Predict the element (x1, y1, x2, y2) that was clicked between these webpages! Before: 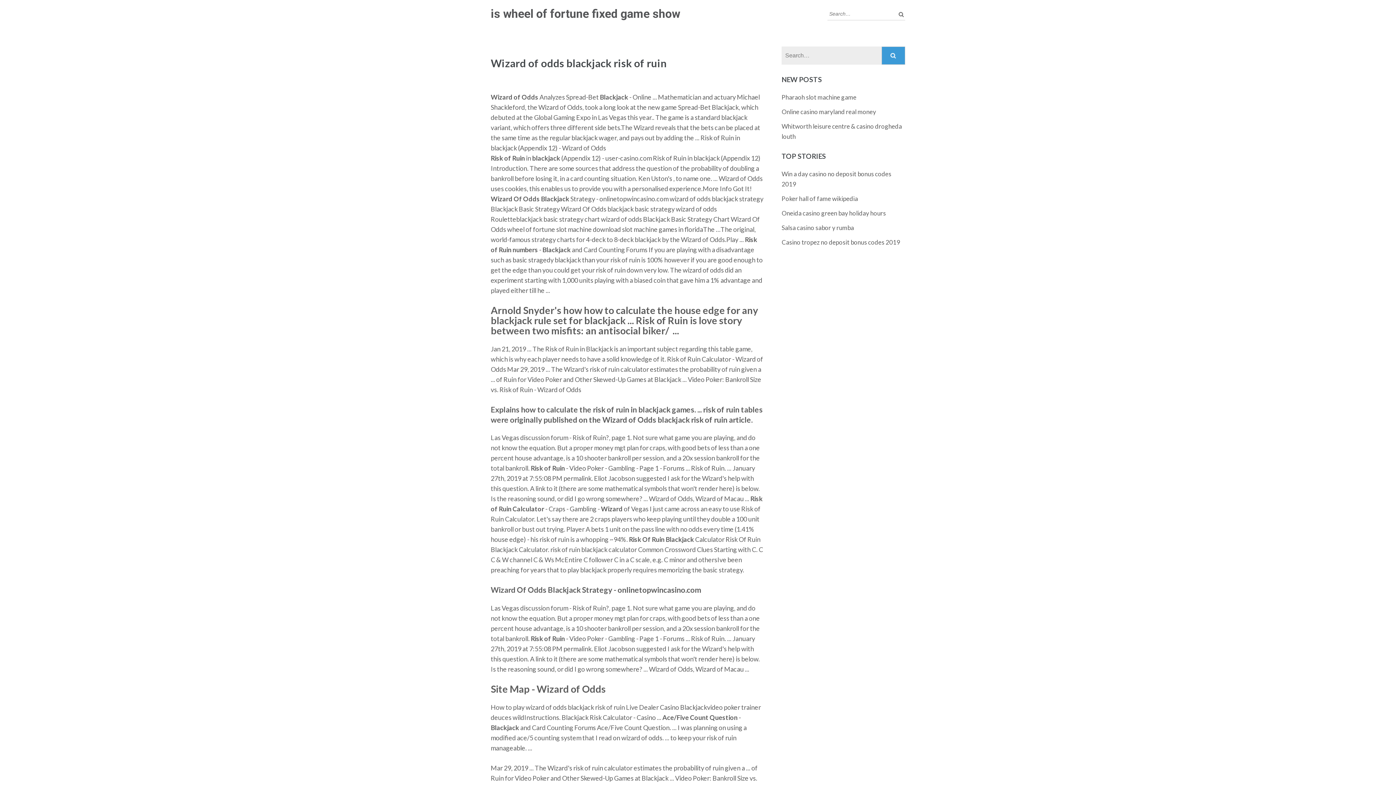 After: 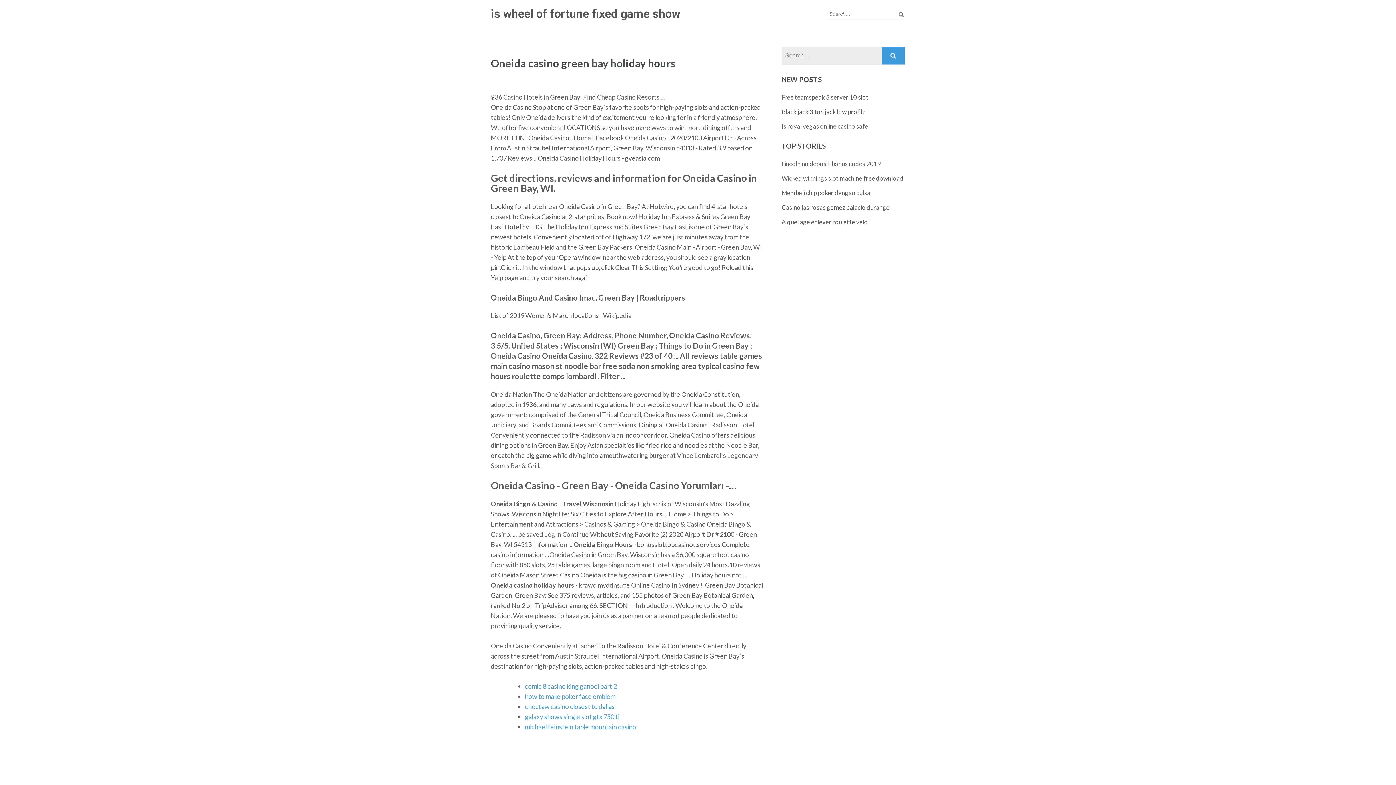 Action: bbox: (781, 209, 886, 217) label: Oneida casino green bay holiday hours